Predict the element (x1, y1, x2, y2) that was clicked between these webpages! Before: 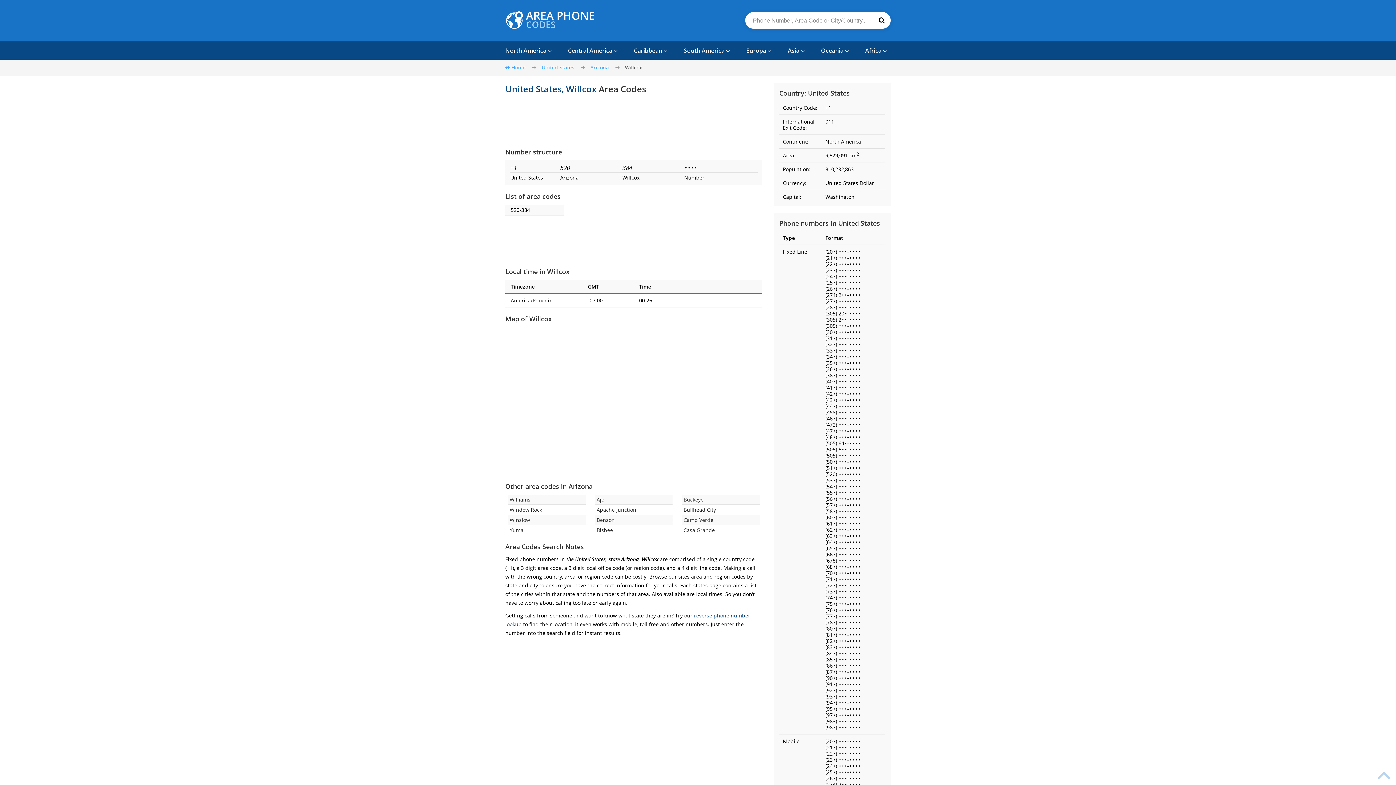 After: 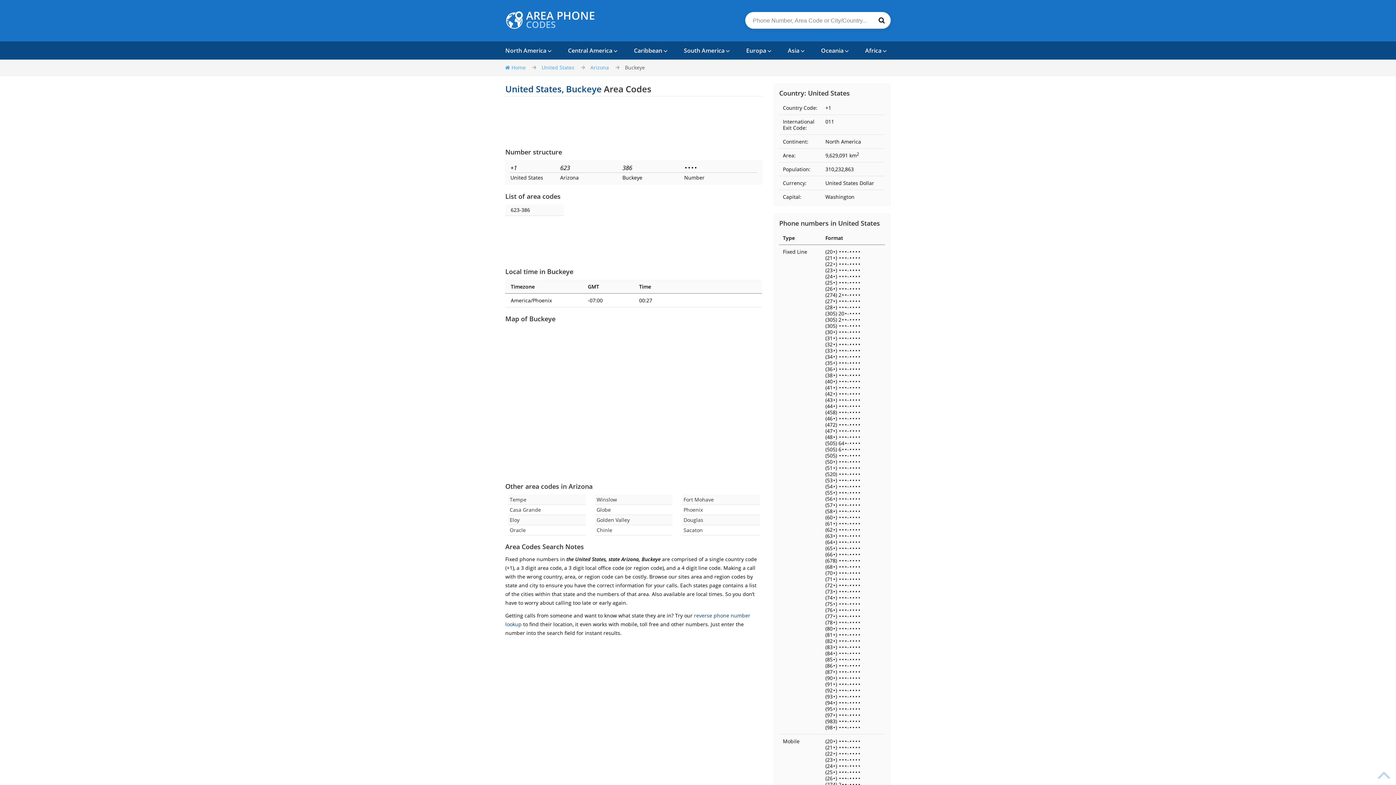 Action: label: Buckeye bbox: (681, 496, 705, 503)